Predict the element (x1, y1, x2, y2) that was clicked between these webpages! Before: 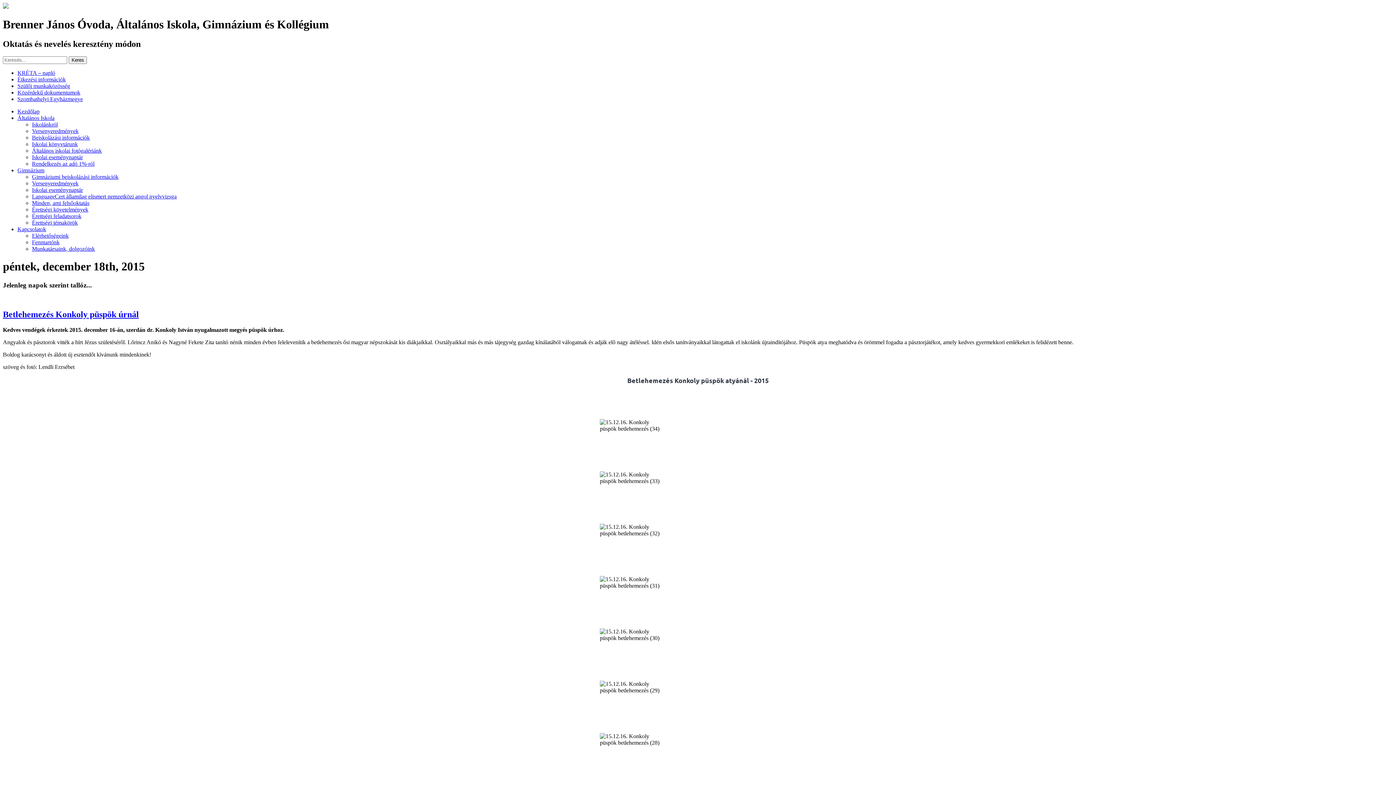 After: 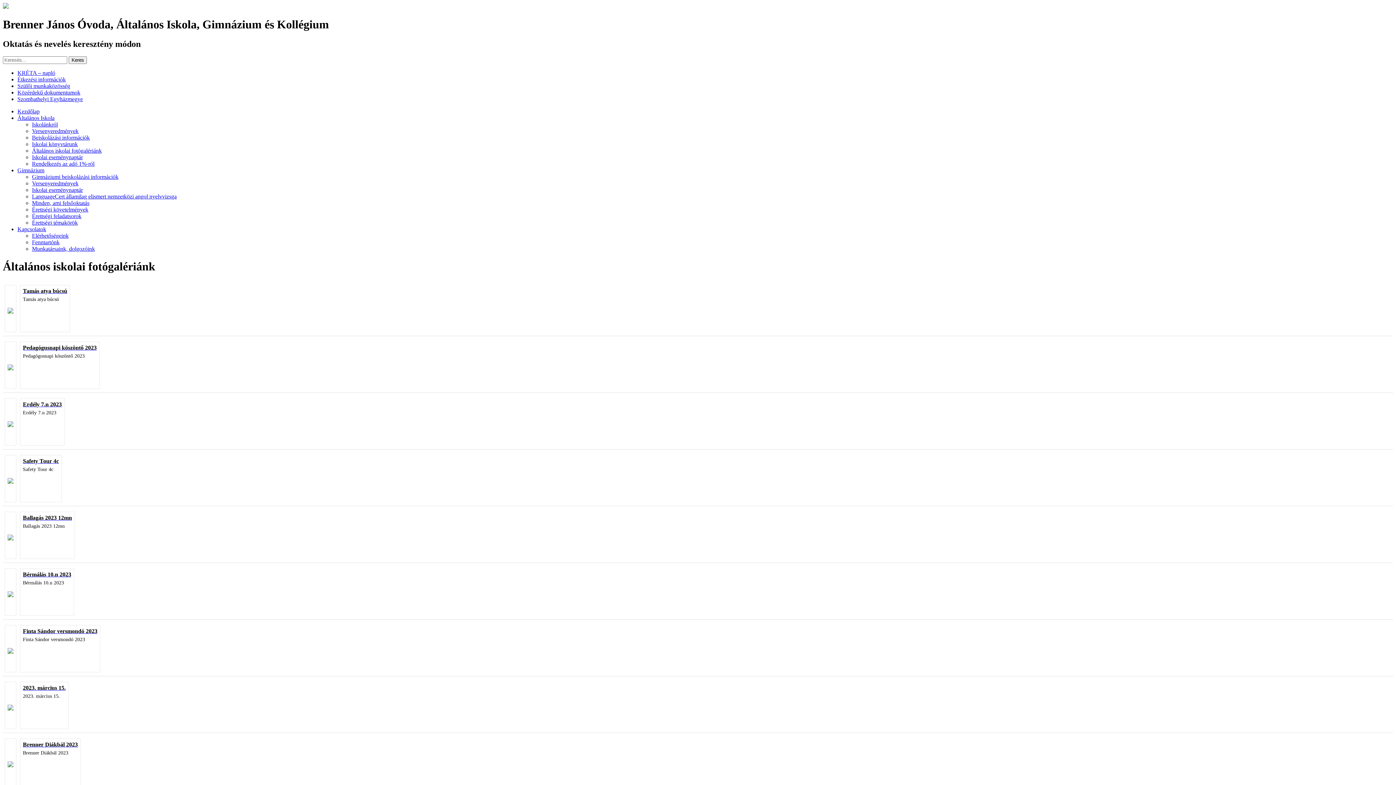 Action: bbox: (32, 147, 101, 153) label: Általános iskolai fotógalériánk